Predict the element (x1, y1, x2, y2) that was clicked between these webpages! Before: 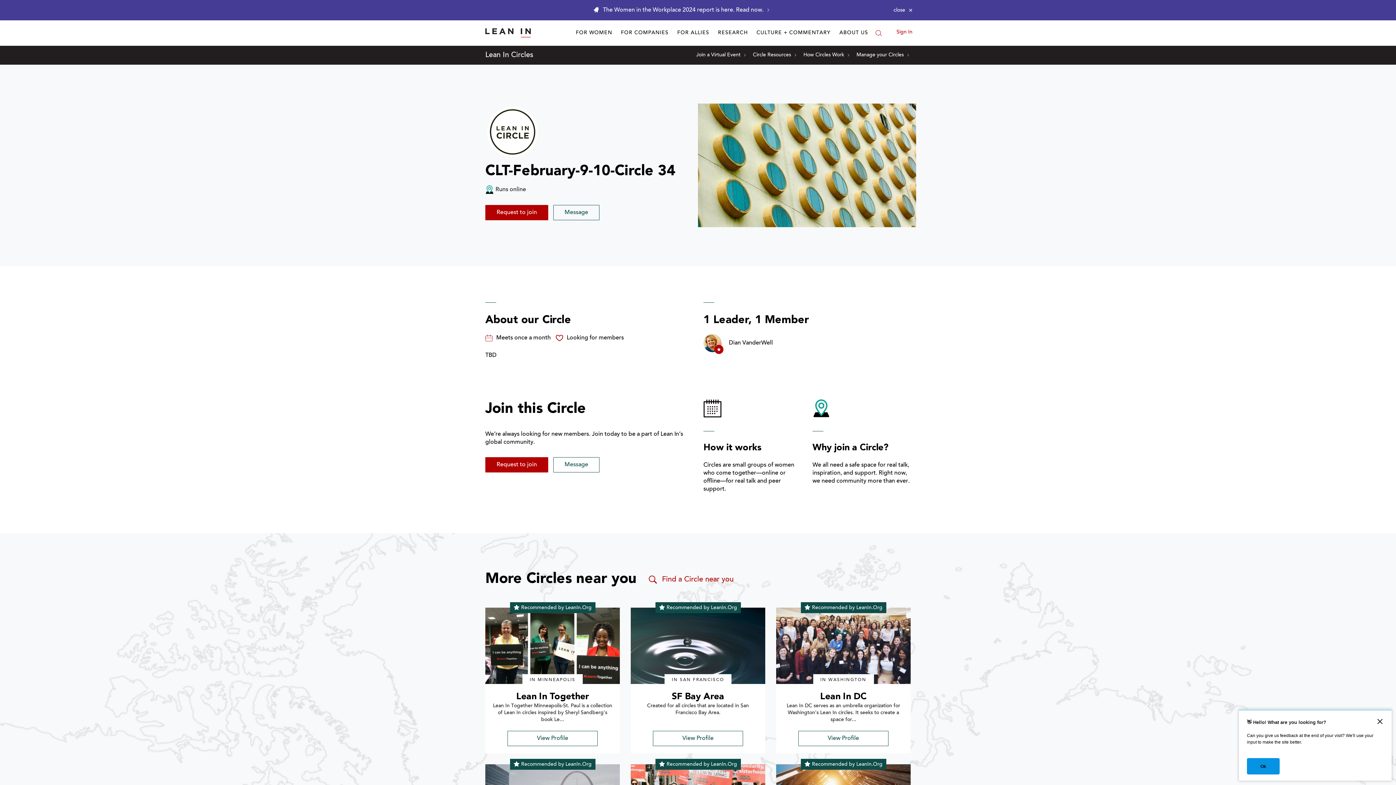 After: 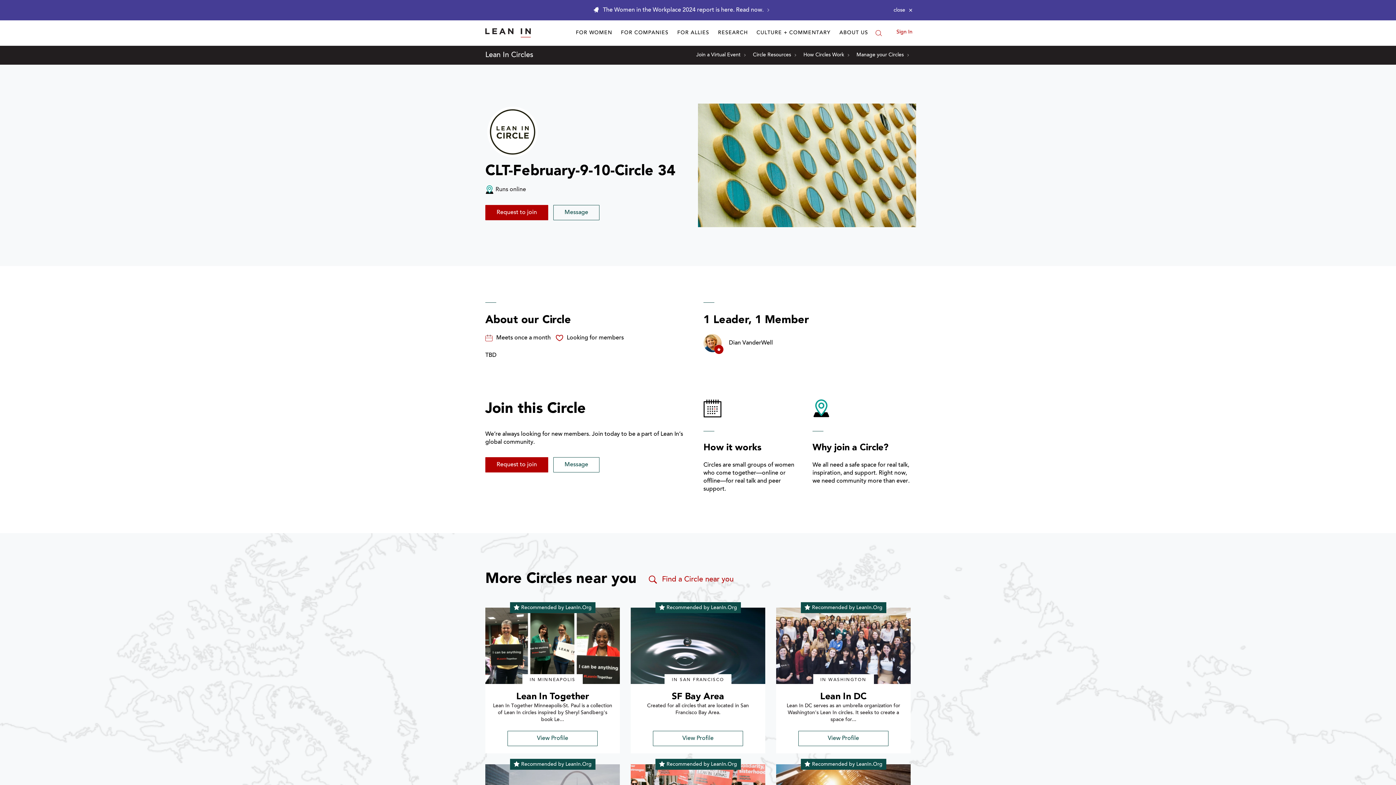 Action: label: × bbox: (1373, 715, 1387, 730)